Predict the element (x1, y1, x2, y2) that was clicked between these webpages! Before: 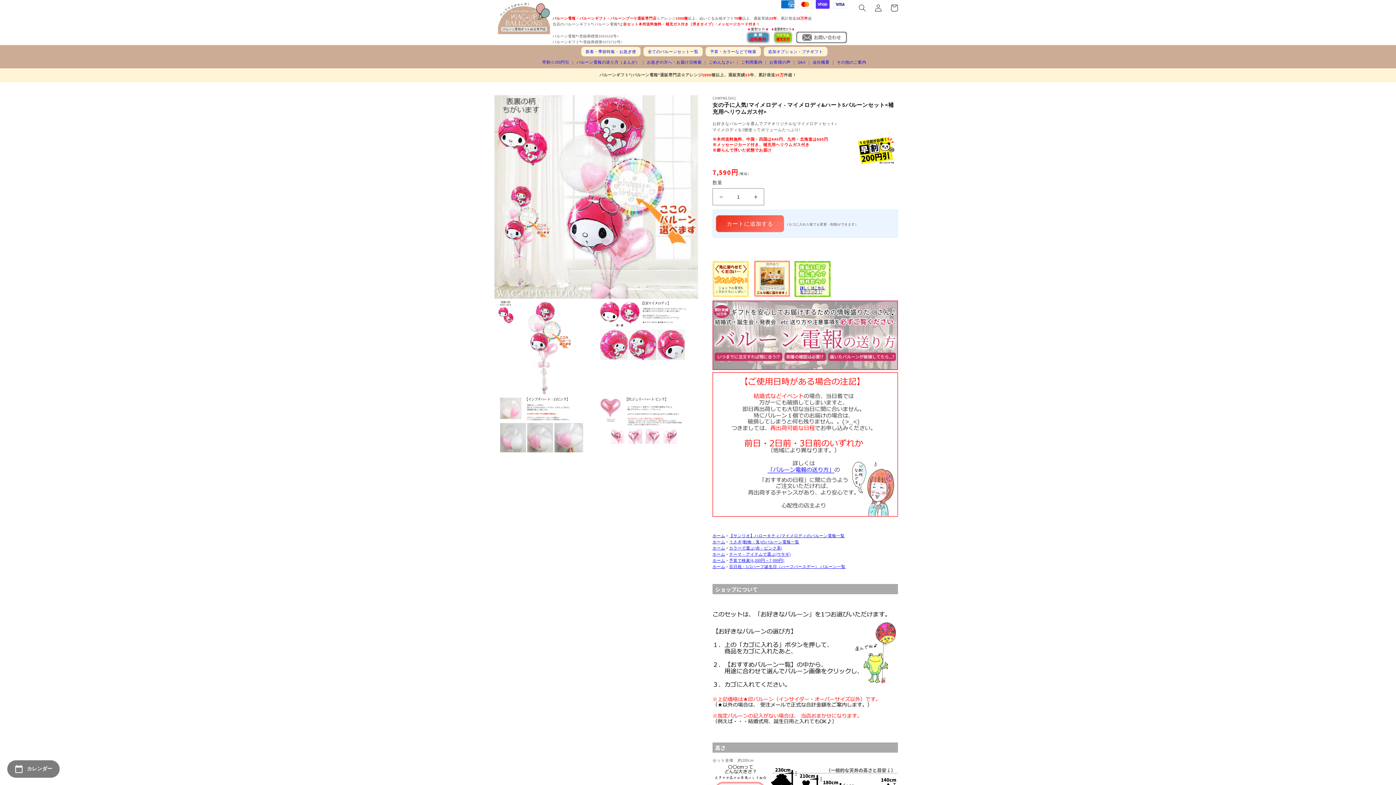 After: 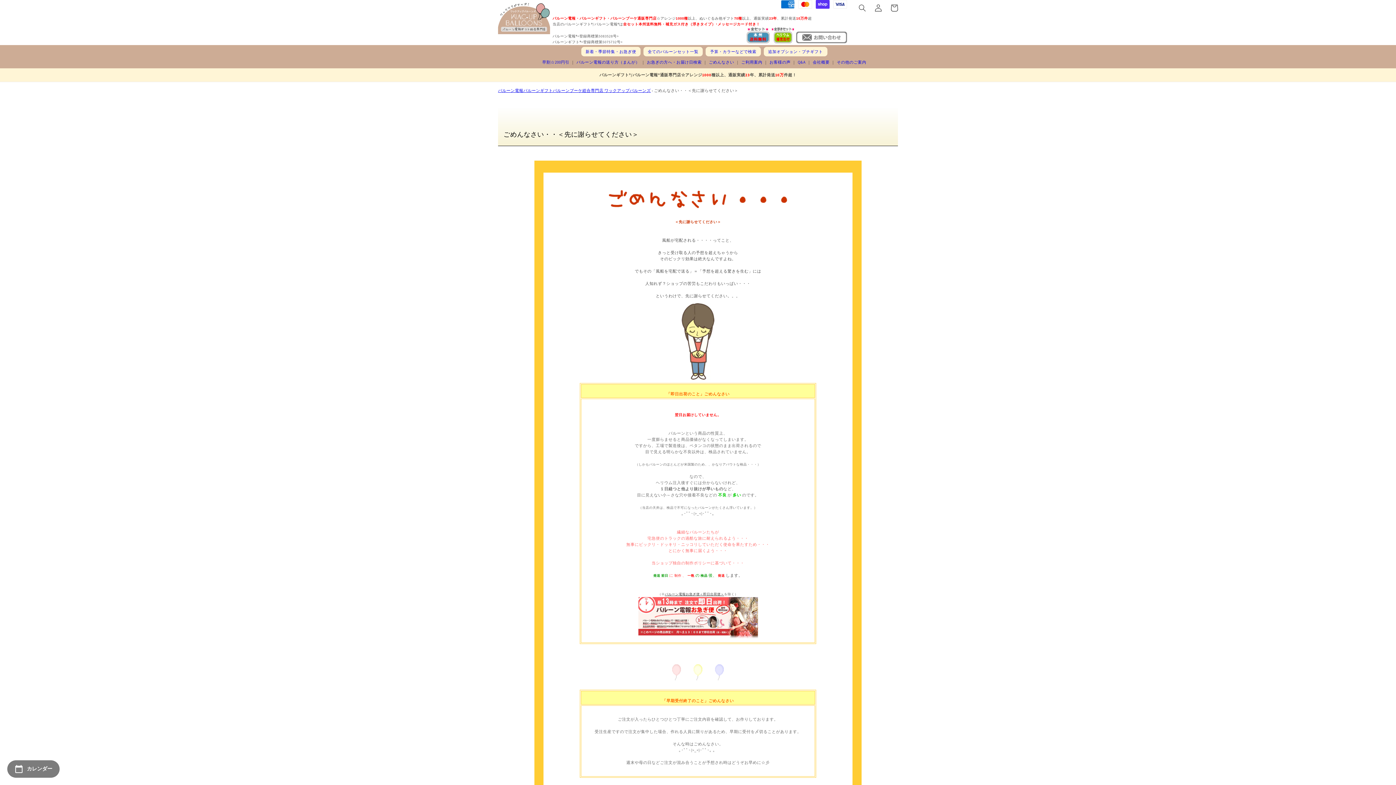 Action: bbox: (712, 294, 752, 299)